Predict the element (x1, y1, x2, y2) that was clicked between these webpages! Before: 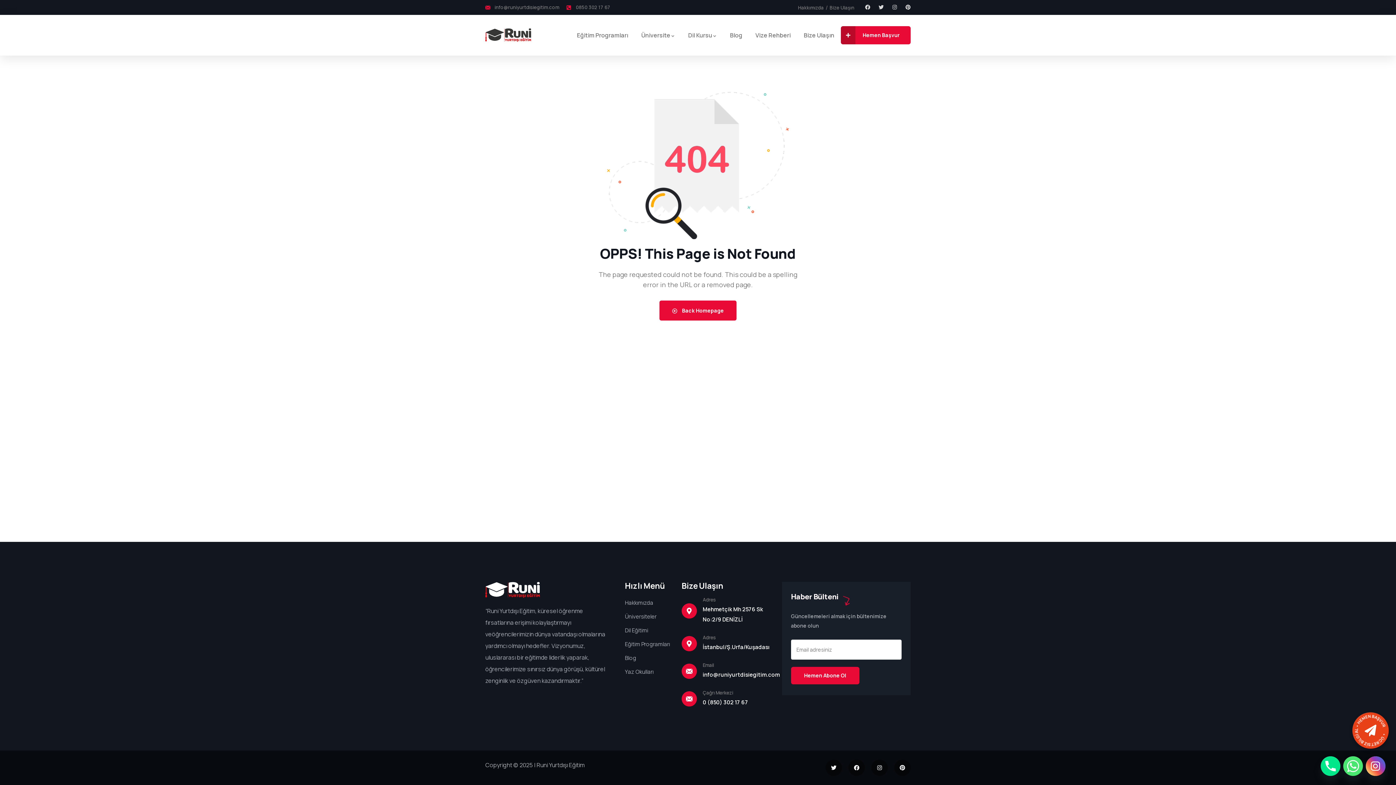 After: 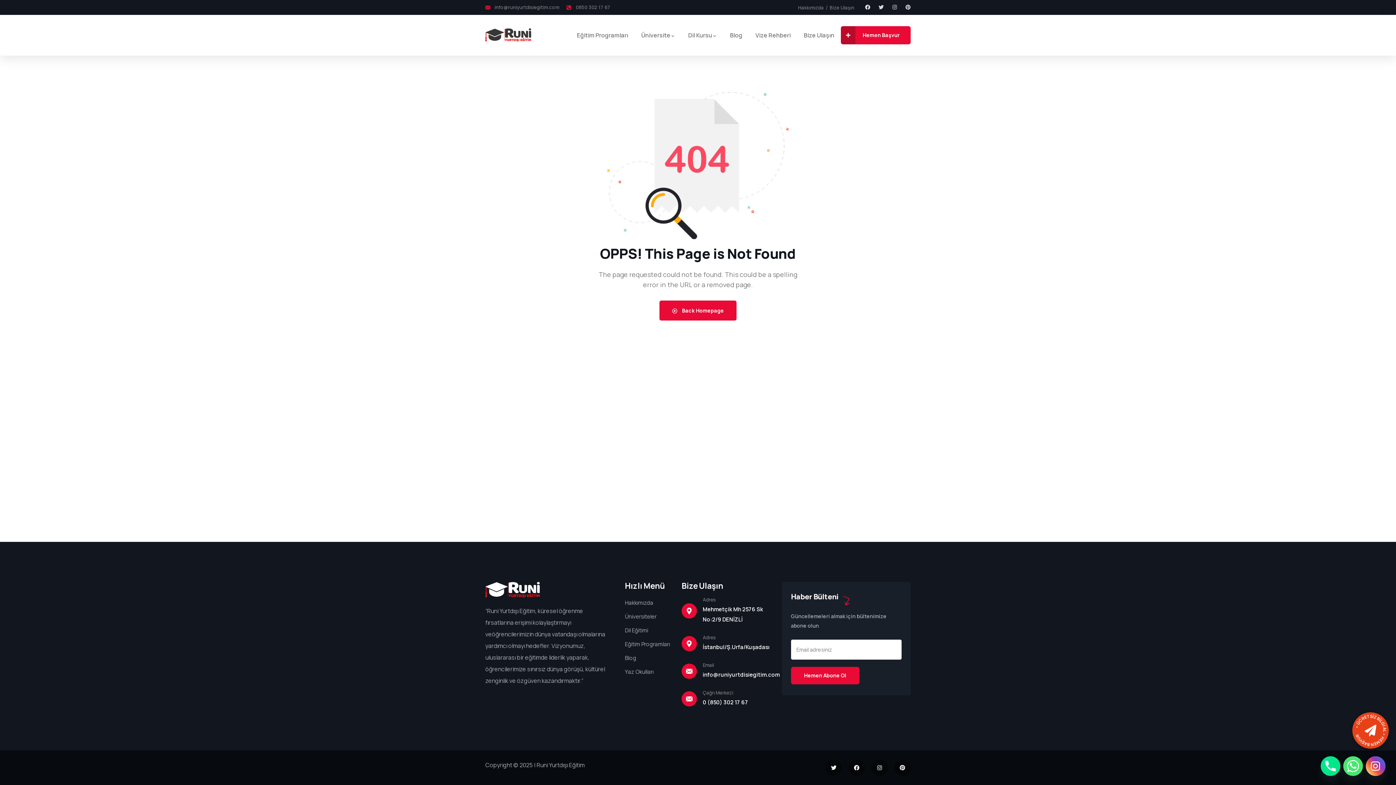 Action: bbox: (865, 4, 870, 9) label: Facebook